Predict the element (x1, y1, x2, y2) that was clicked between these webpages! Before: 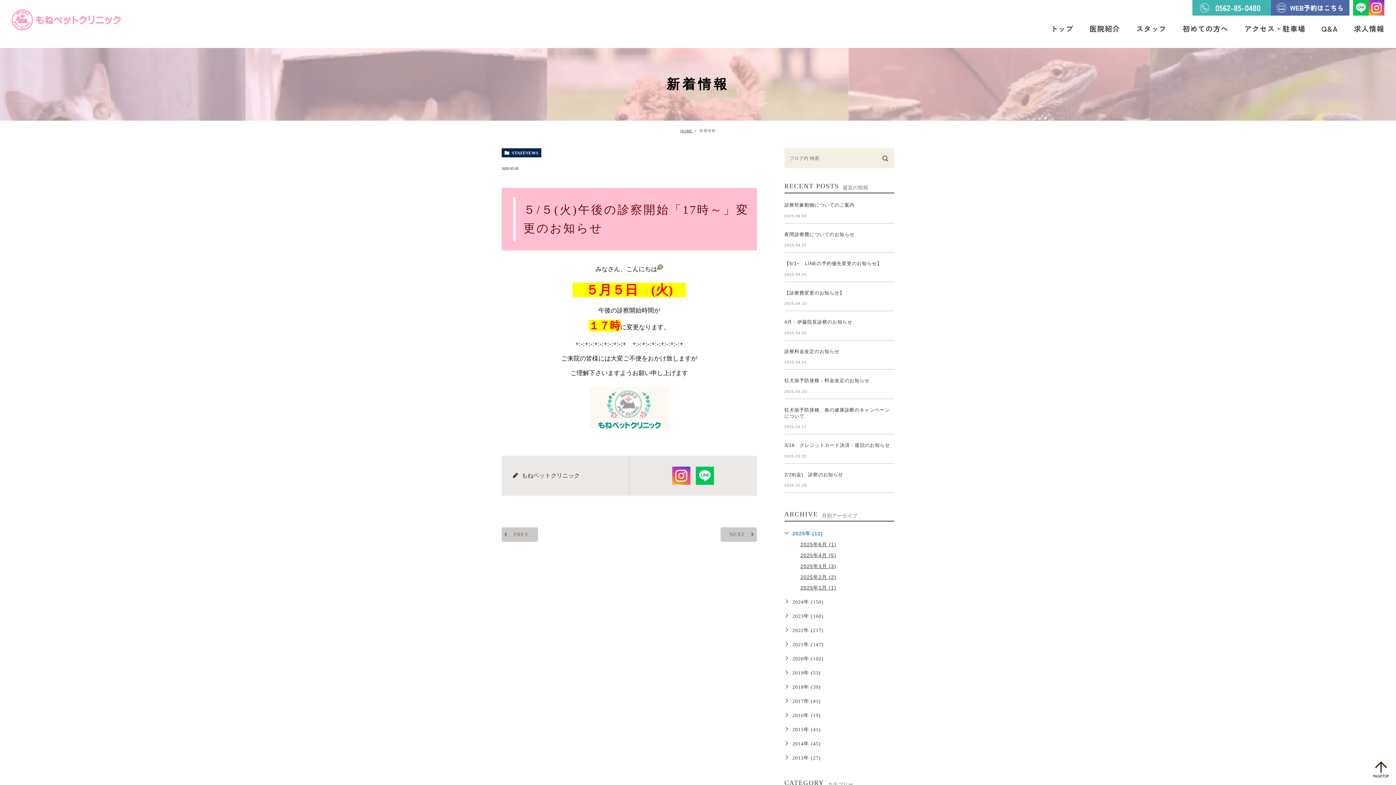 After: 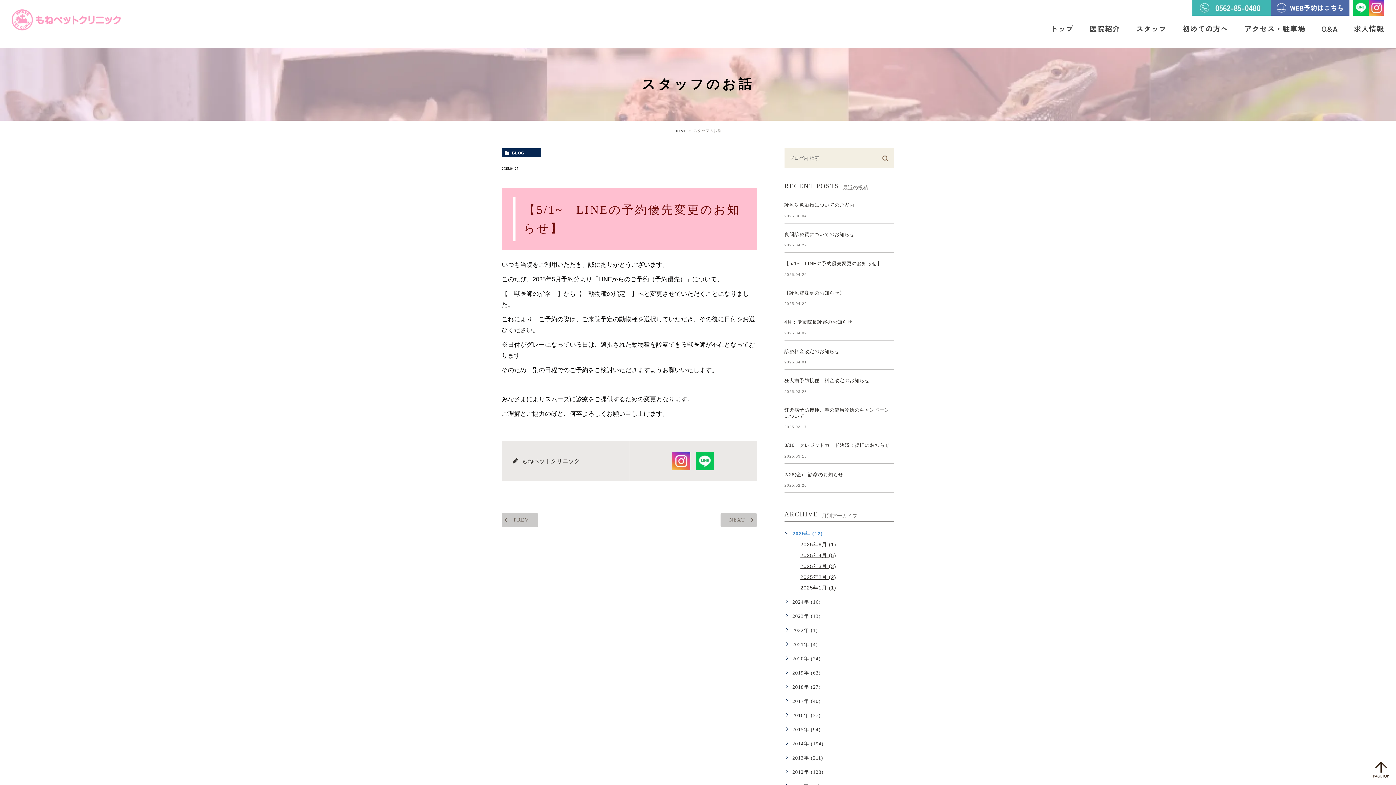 Action: bbox: (784, 260, 882, 266) label: 【5/1~　LINEの予約優先変更のお知らせ】